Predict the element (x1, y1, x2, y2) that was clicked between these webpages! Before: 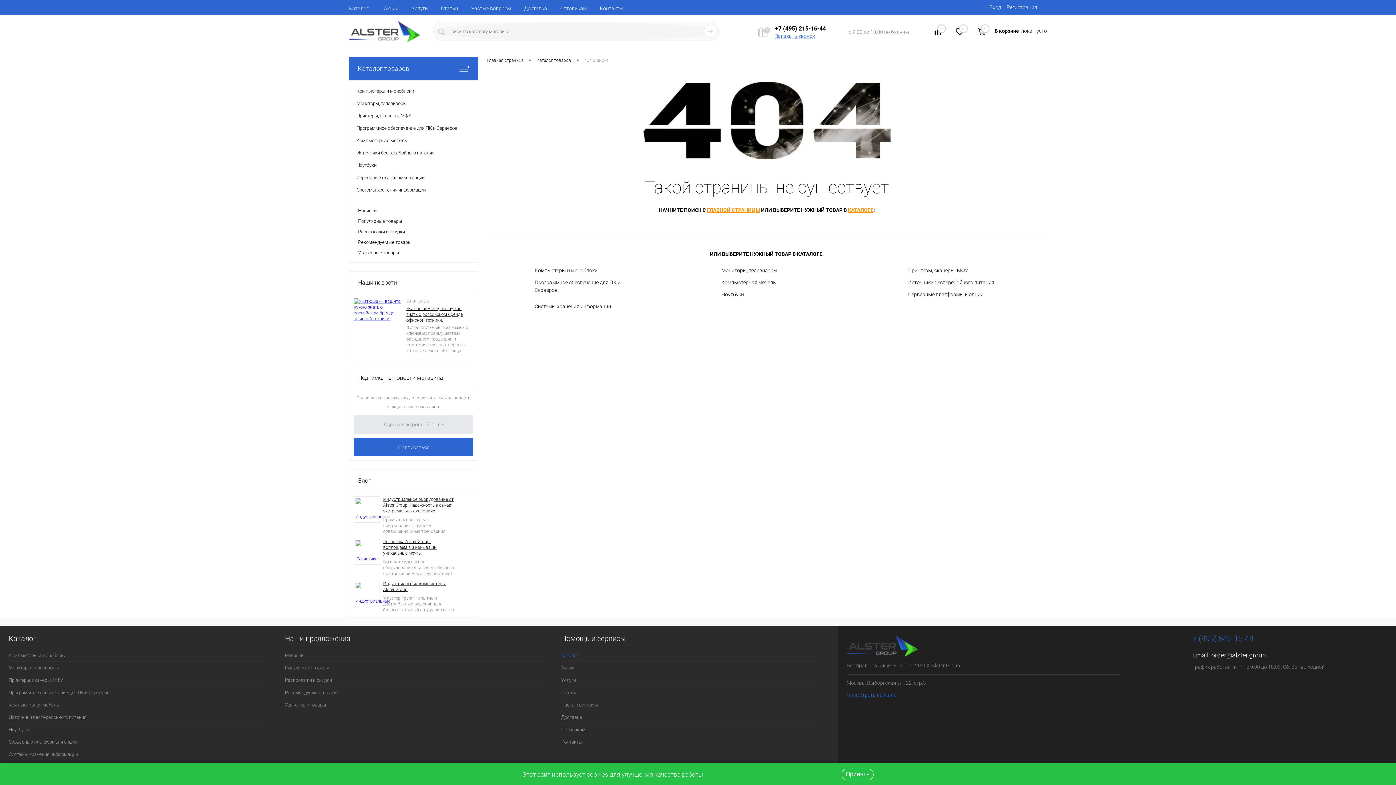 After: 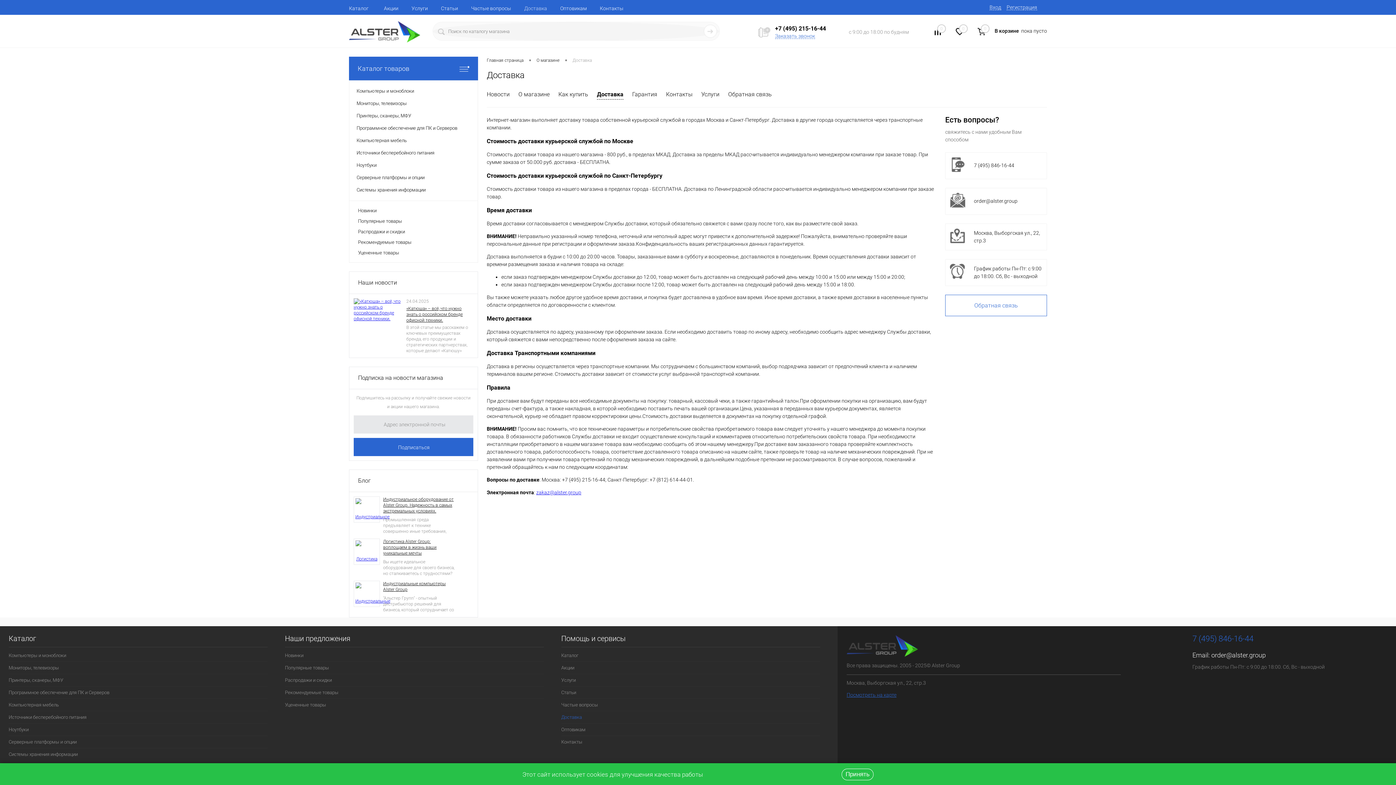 Action: label: Доставка bbox: (517, 0, 553, 15)